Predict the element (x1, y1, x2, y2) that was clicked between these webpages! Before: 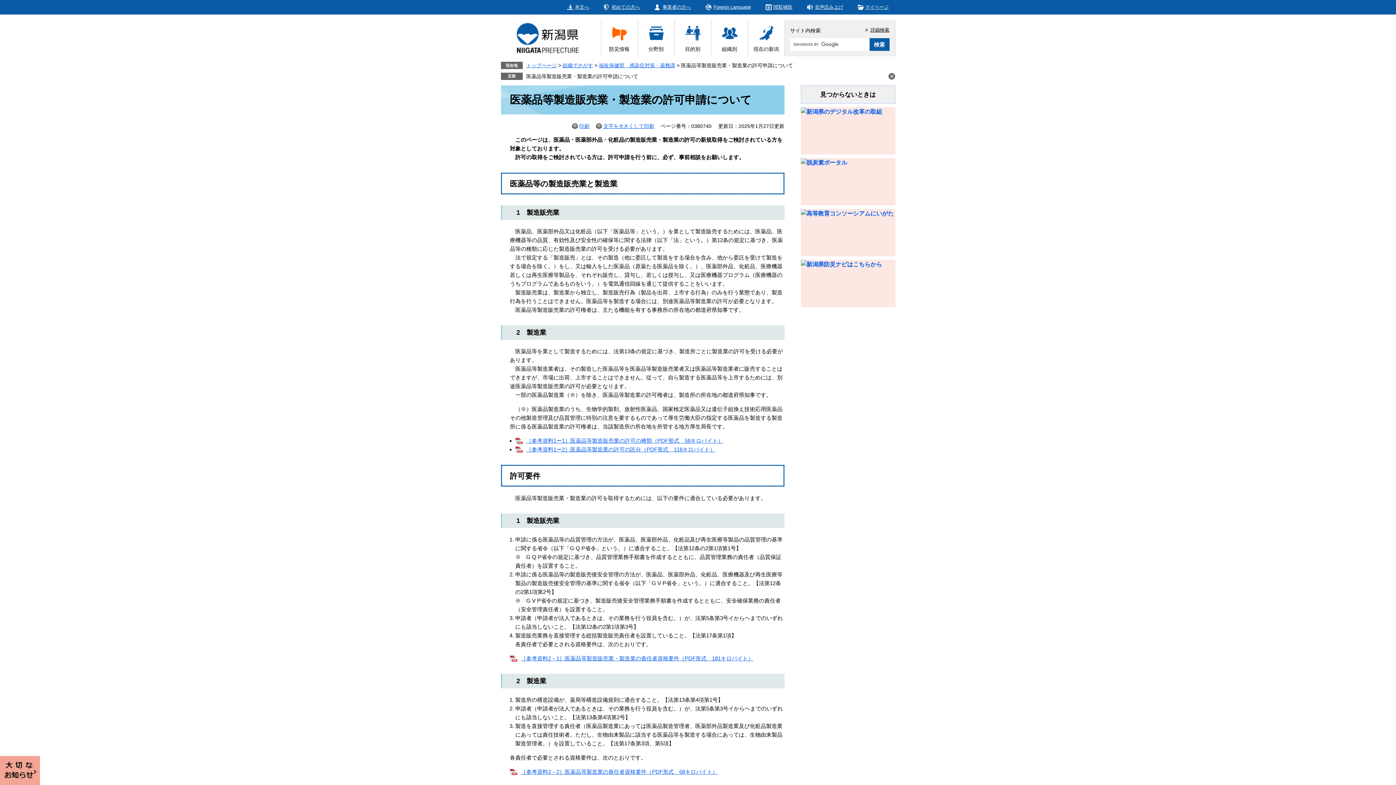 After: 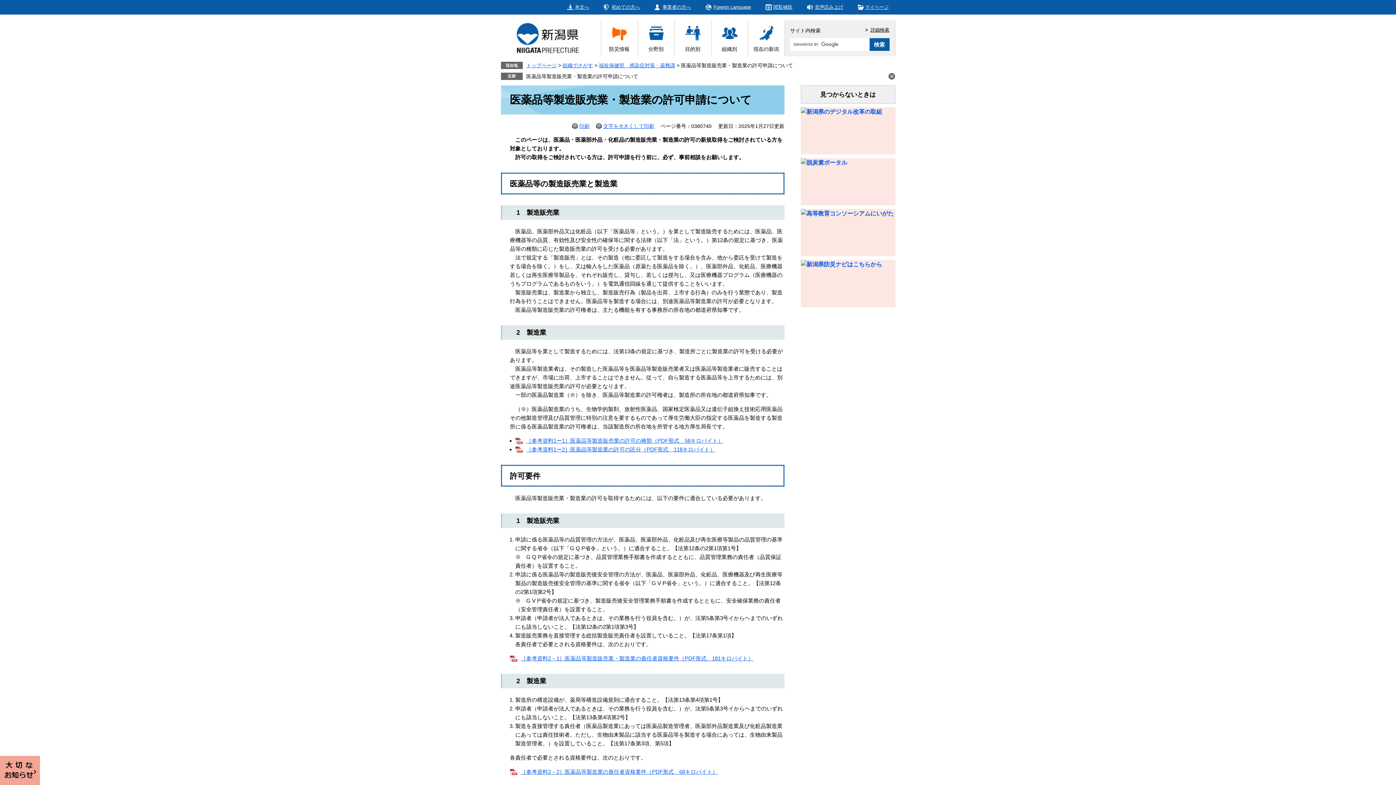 Action: bbox: (526, 73, 638, 79) label: 医薬品等製造販売業・製造業の許可申請について